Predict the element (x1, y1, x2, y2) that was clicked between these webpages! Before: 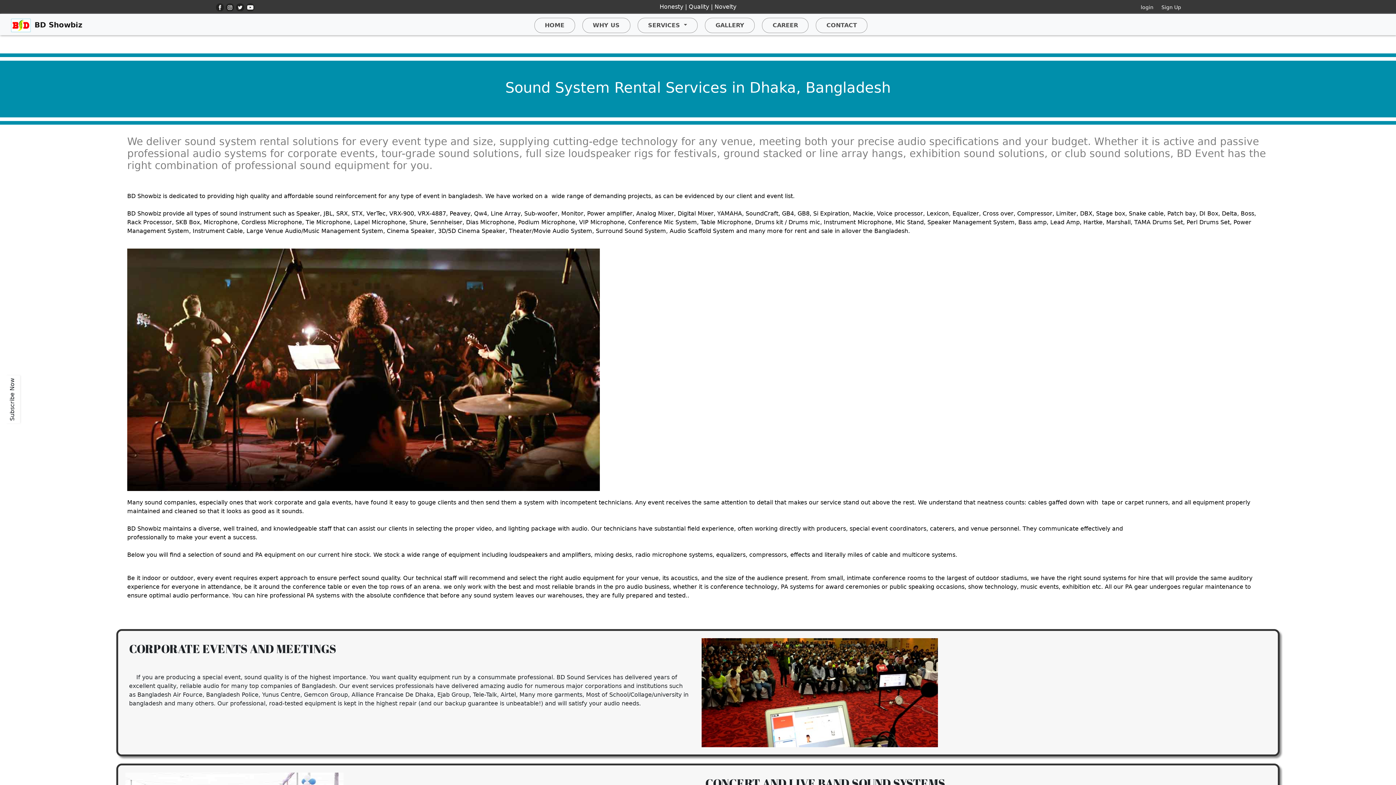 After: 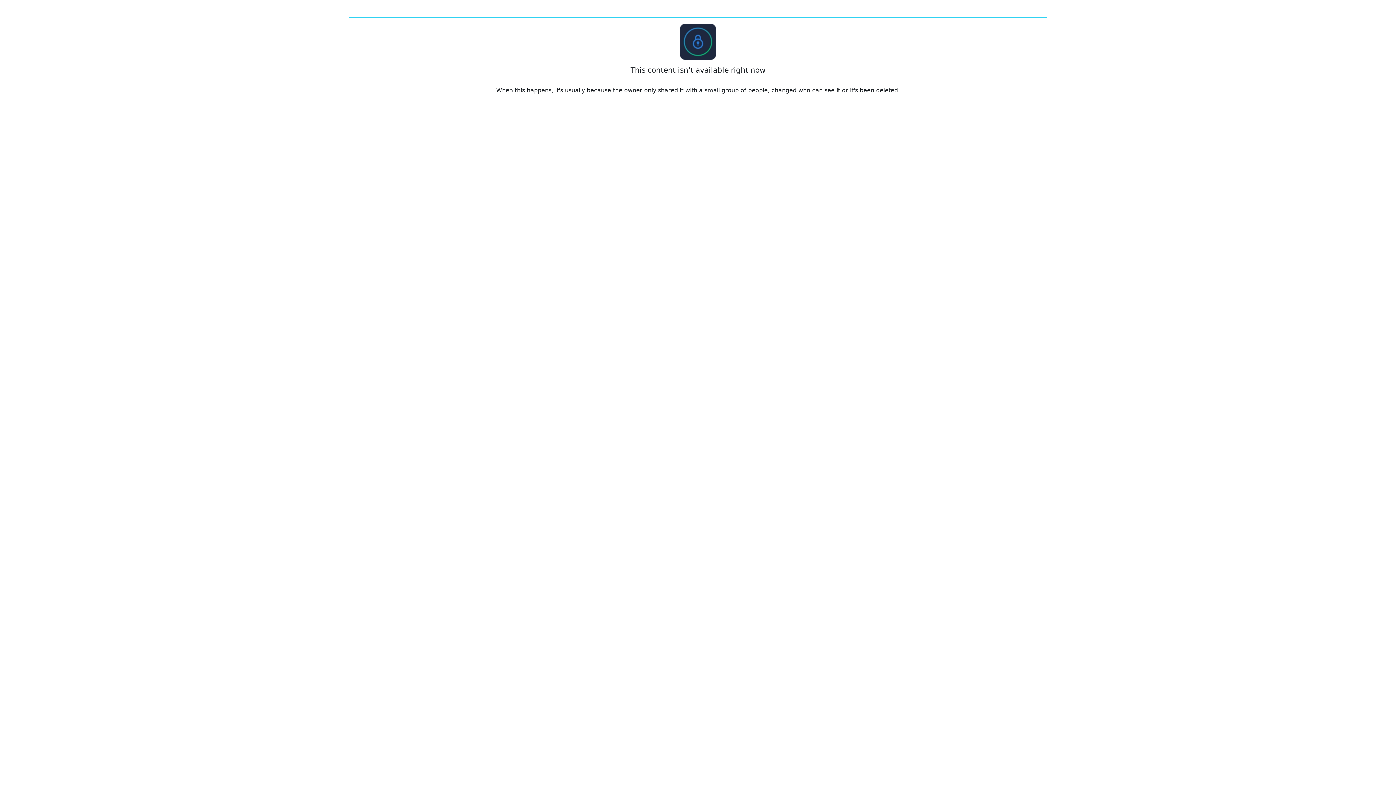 Action: label: Sign Up bbox: (1158, 3, 1184, 11)